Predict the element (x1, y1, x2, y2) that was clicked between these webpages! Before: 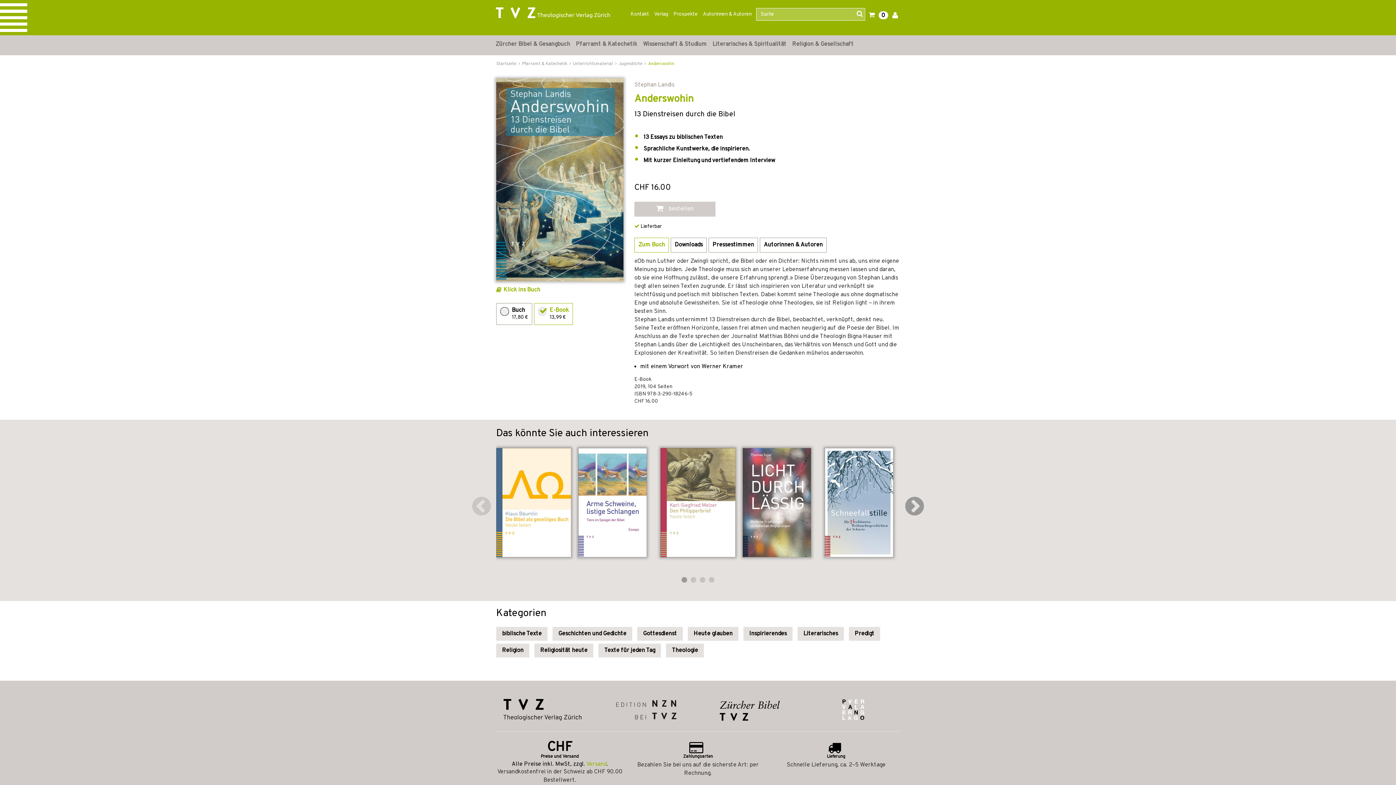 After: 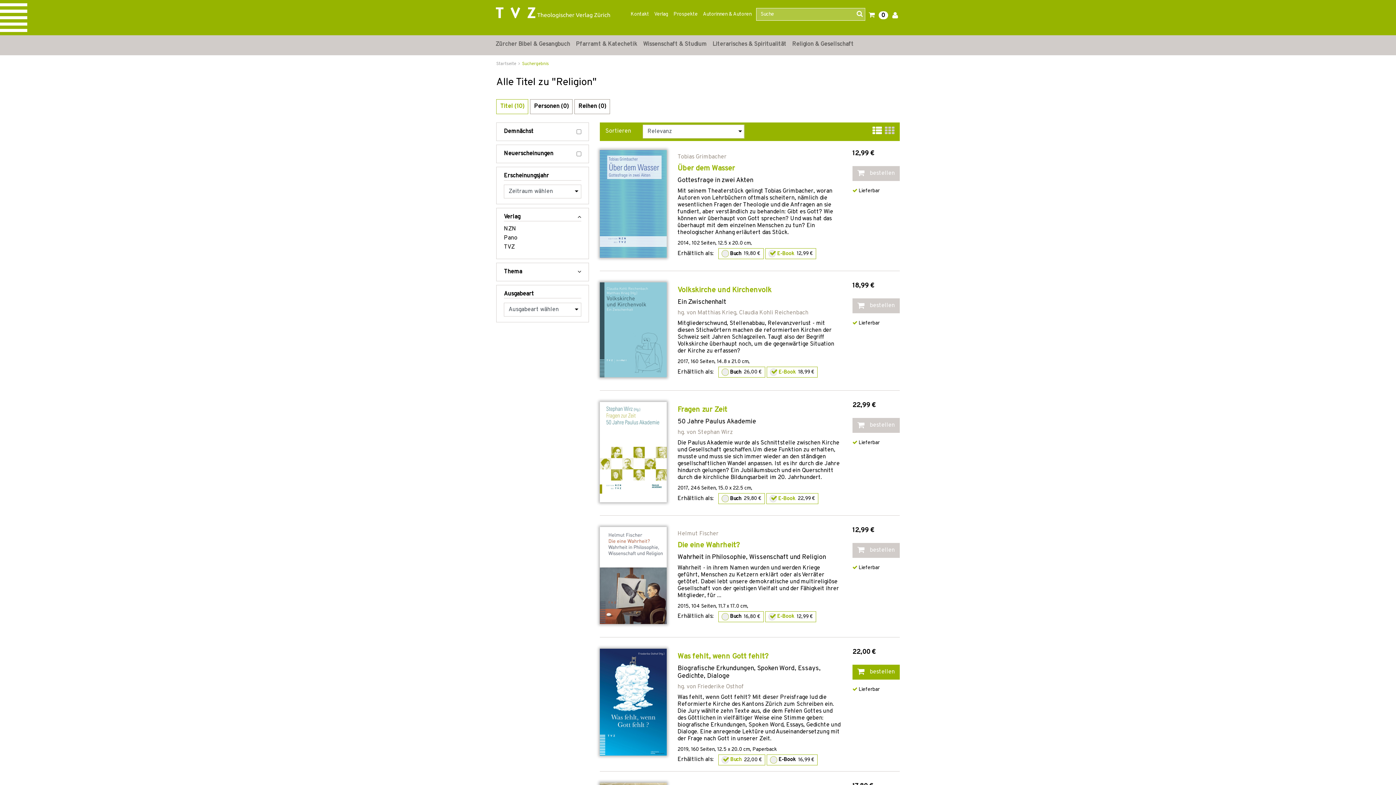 Action: label: Religion bbox: (496, 644, 529, 657)